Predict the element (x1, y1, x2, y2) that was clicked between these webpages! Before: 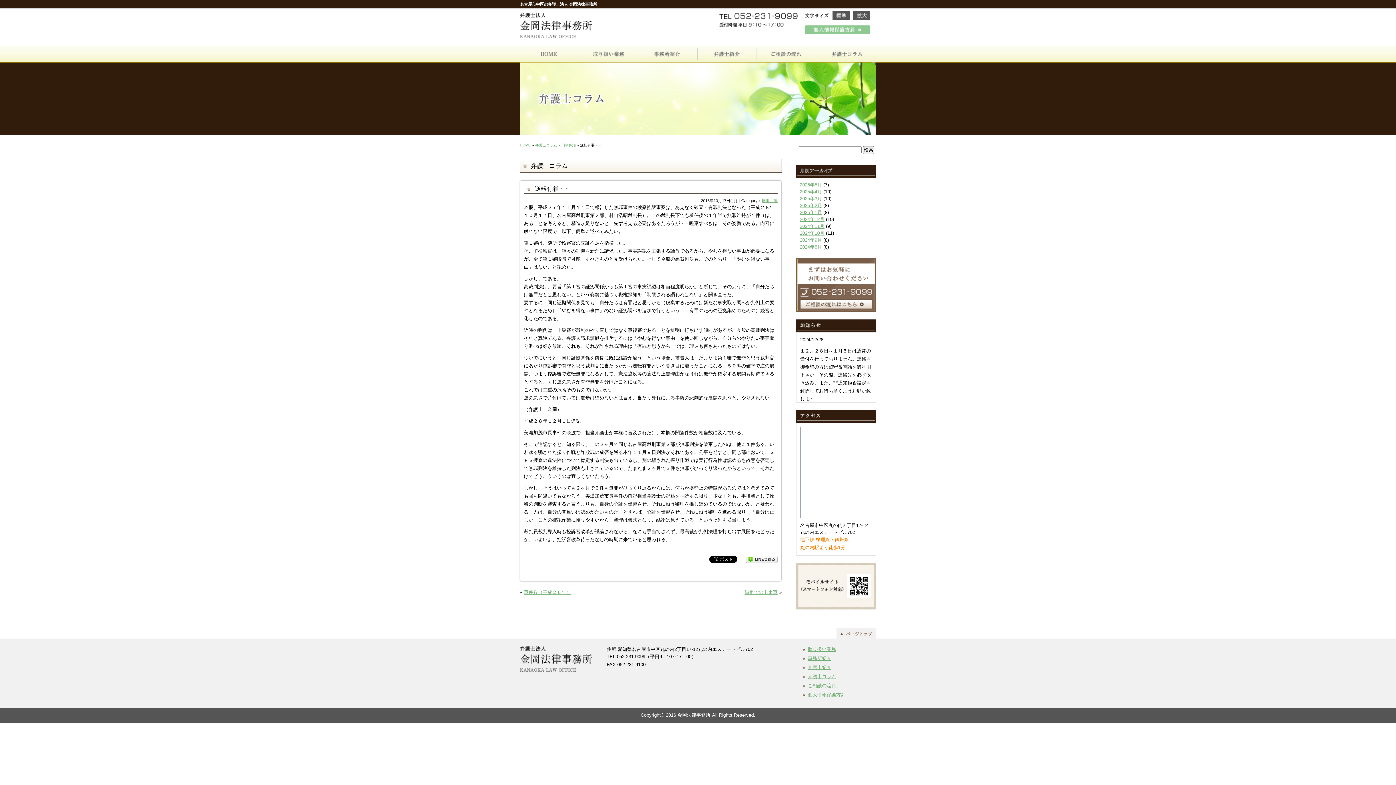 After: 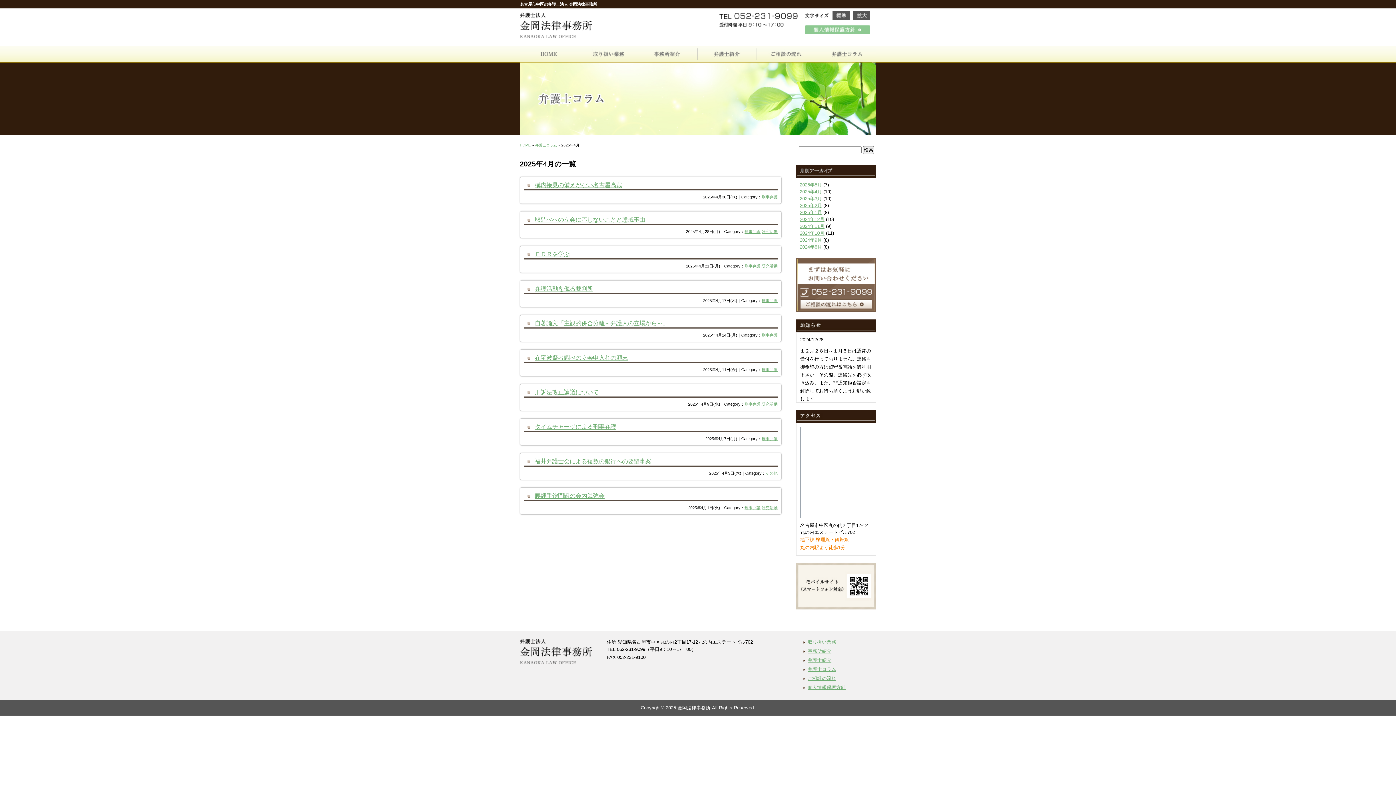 Action: label: 2025年4月 bbox: (800, 189, 822, 194)